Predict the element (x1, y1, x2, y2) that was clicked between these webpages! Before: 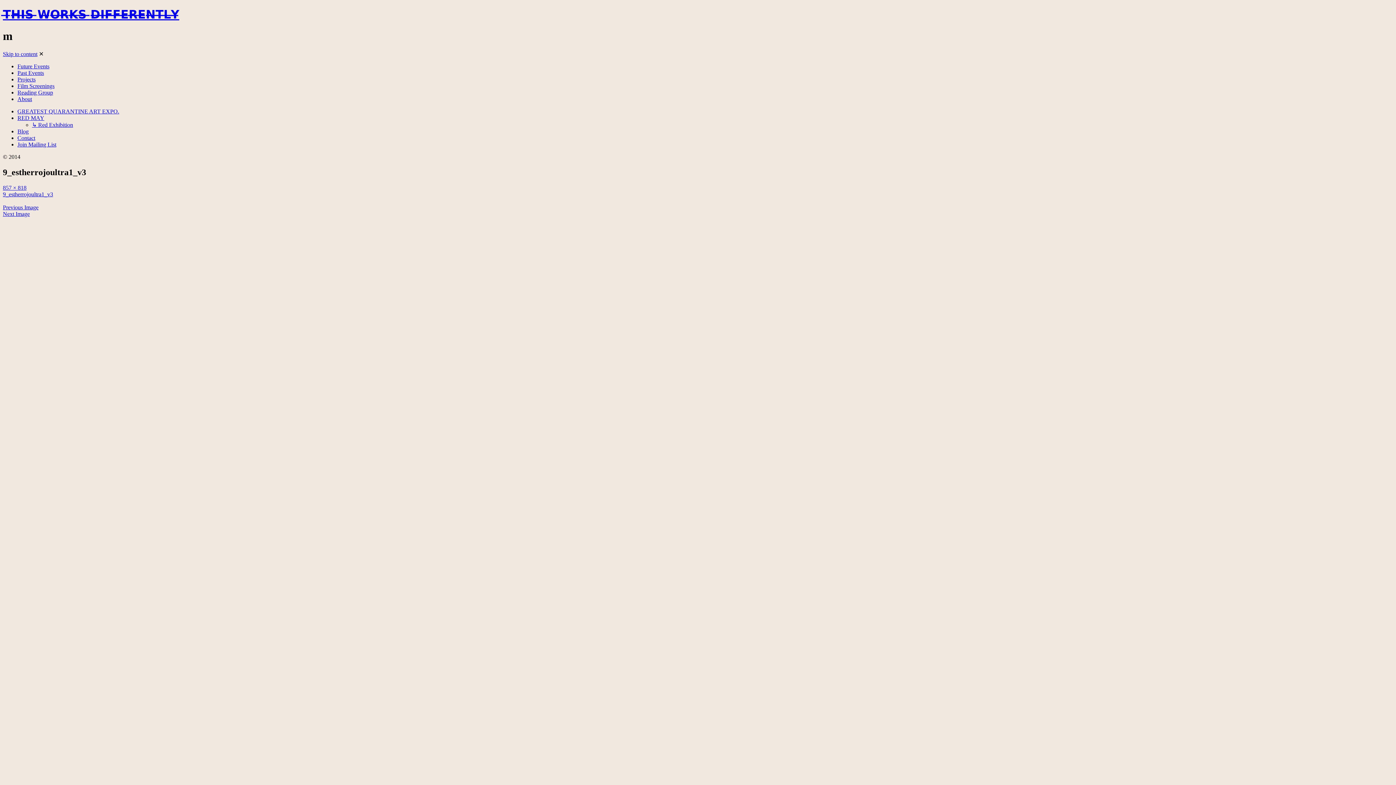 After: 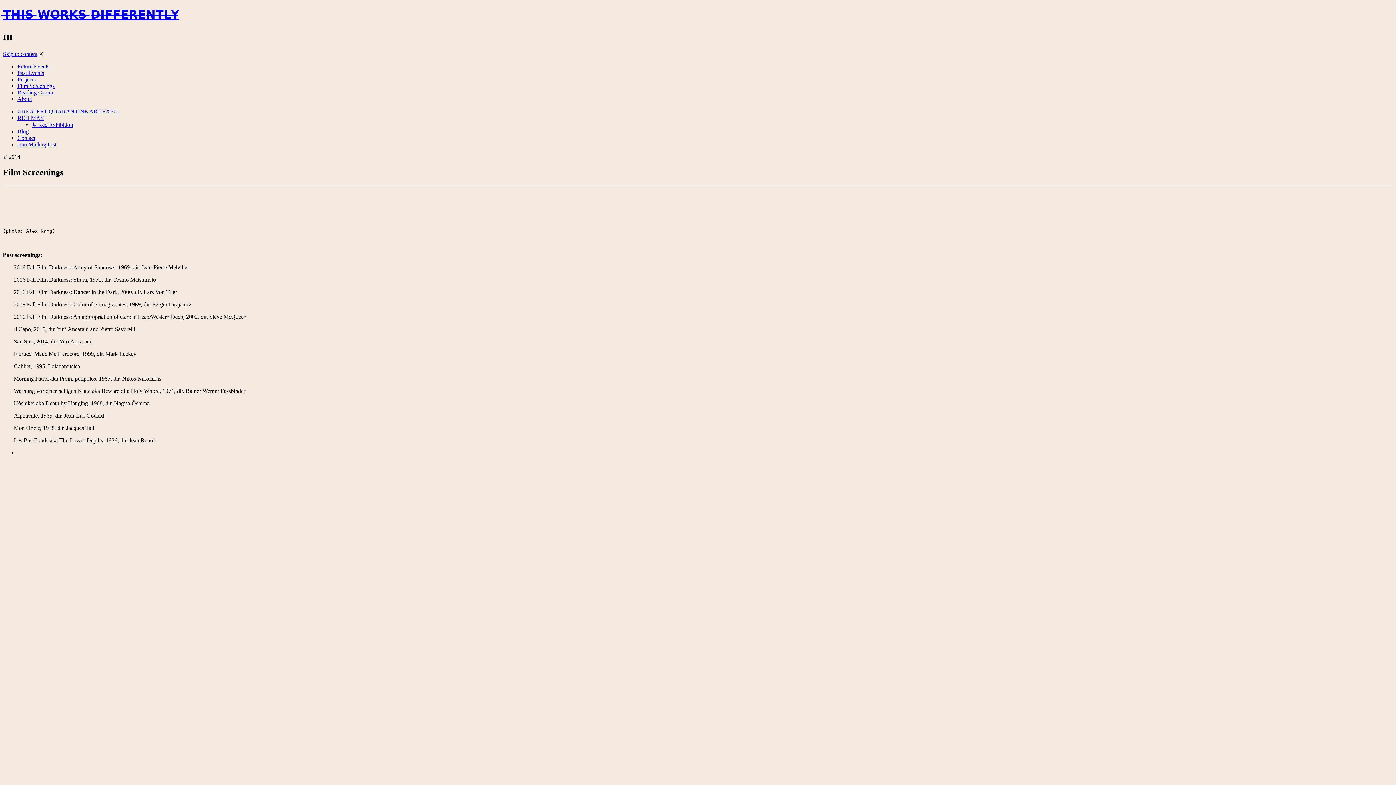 Action: bbox: (17, 83, 54, 89) label: Film Screenings